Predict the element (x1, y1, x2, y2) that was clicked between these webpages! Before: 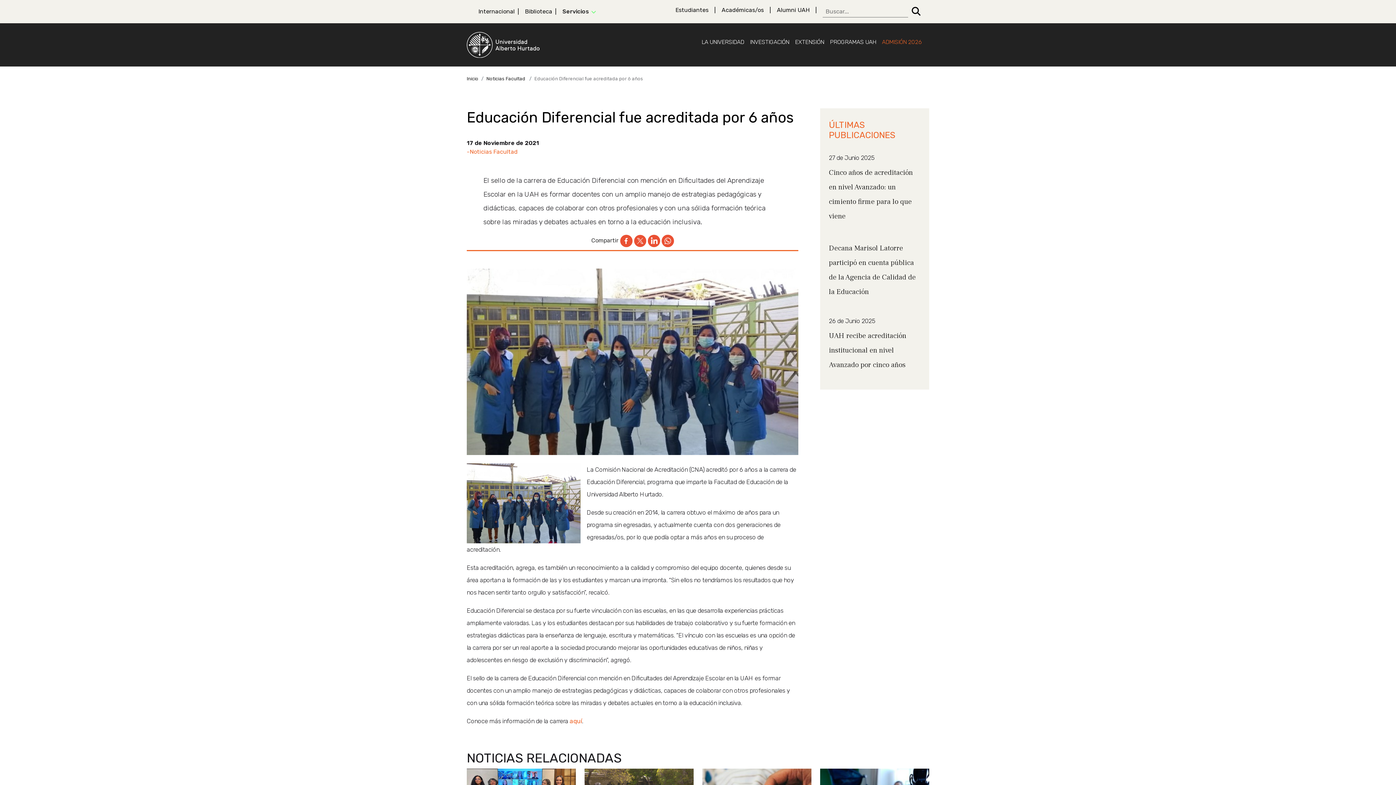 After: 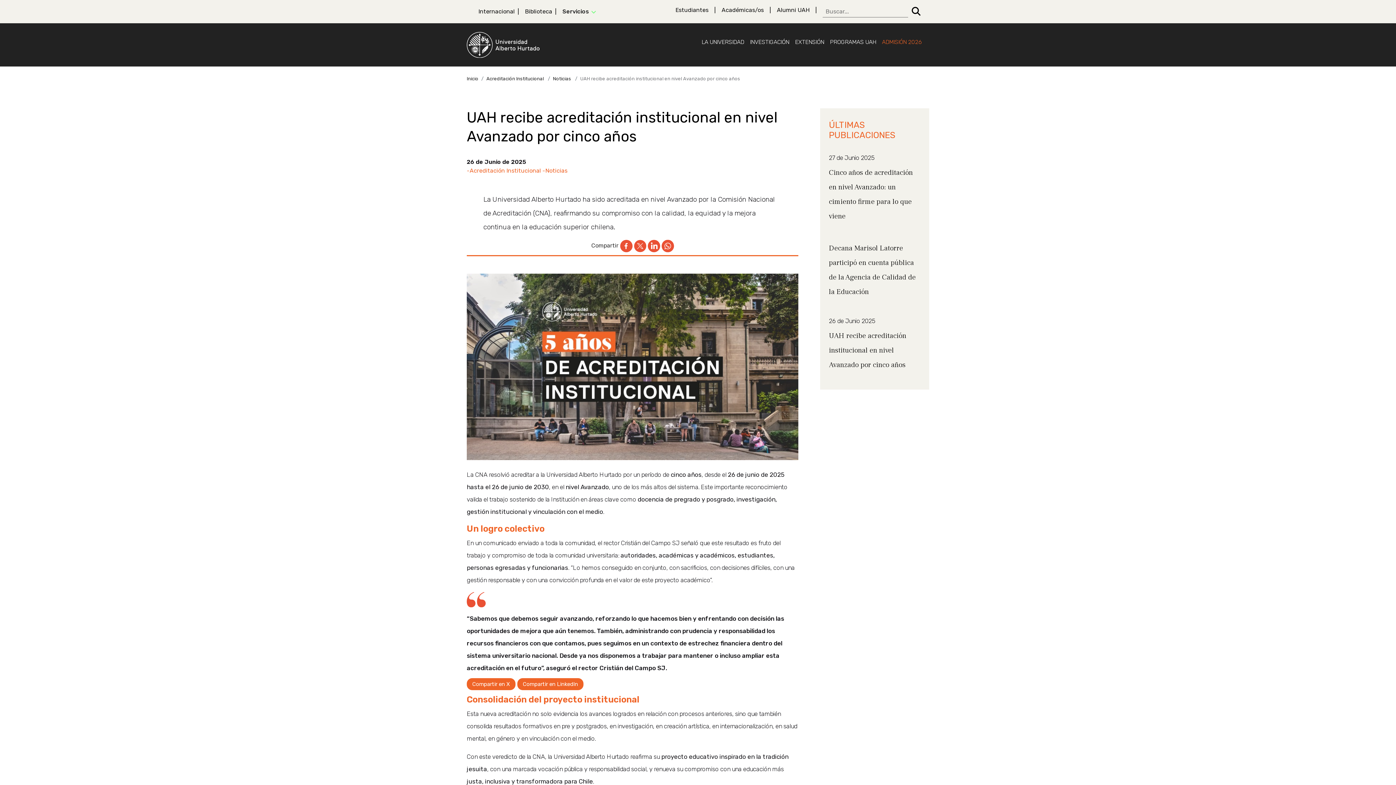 Action: label: UAH recibe acreditación institucional en nivel Avanzado por cinco años bbox: (829, 331, 906, 369)